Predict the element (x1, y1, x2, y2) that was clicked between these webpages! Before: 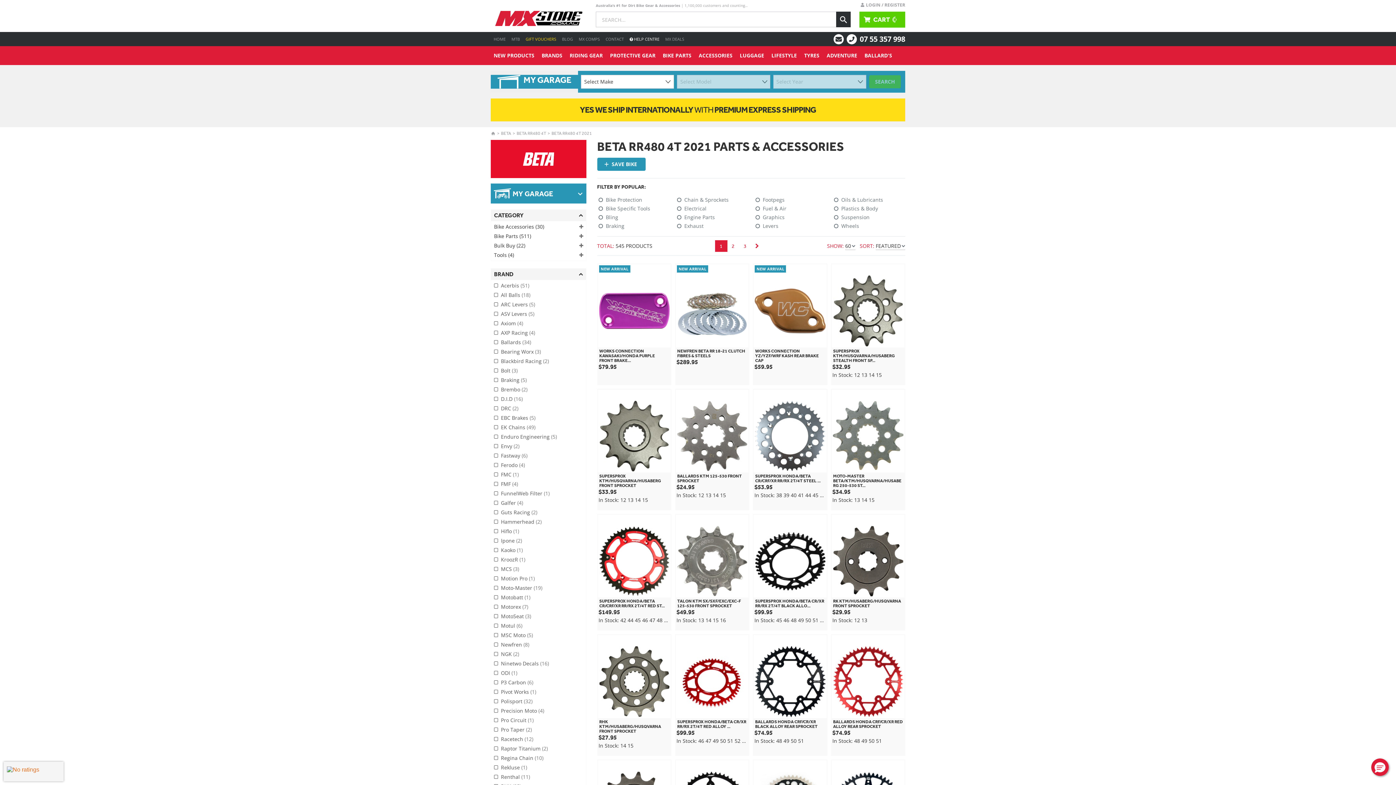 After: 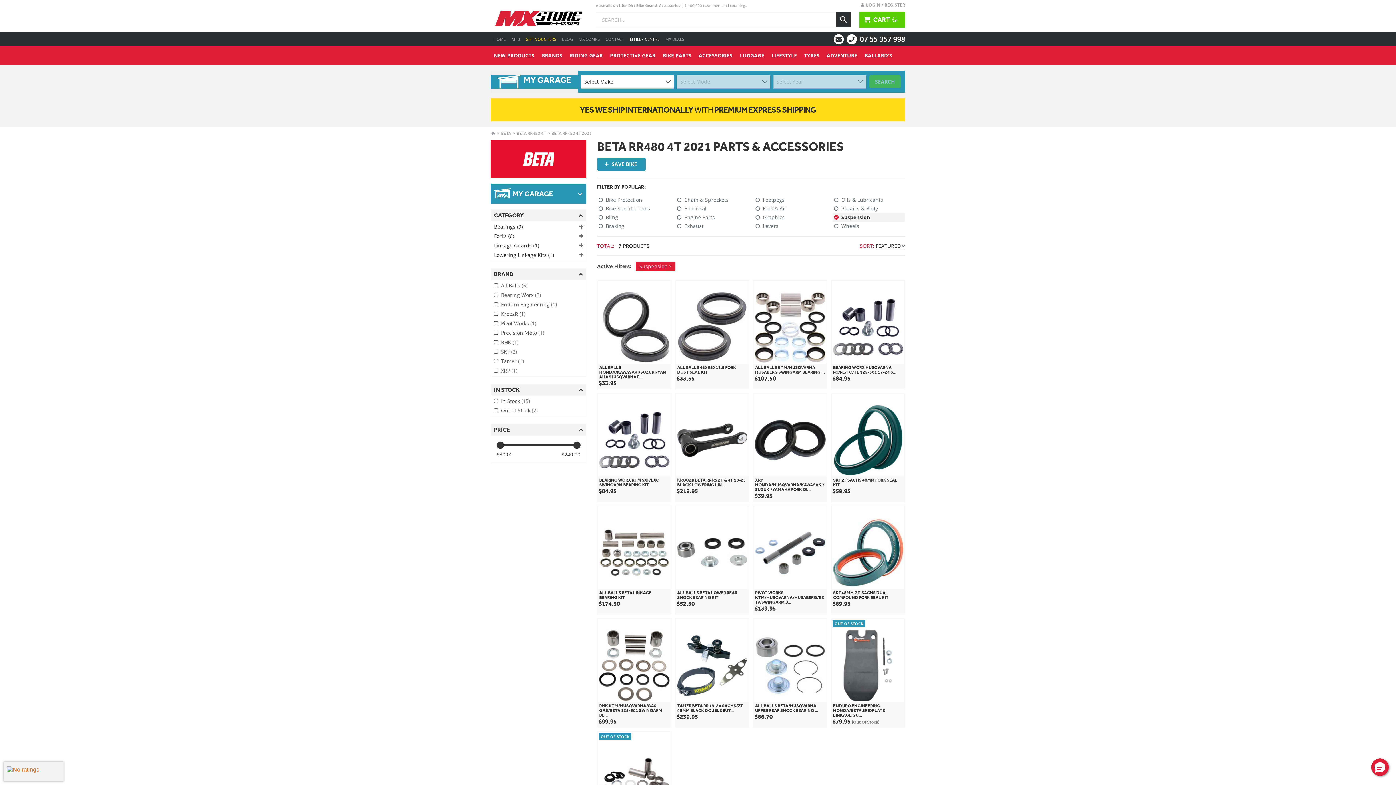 Action: label: Suspension bbox: (832, 213, 905, 221)